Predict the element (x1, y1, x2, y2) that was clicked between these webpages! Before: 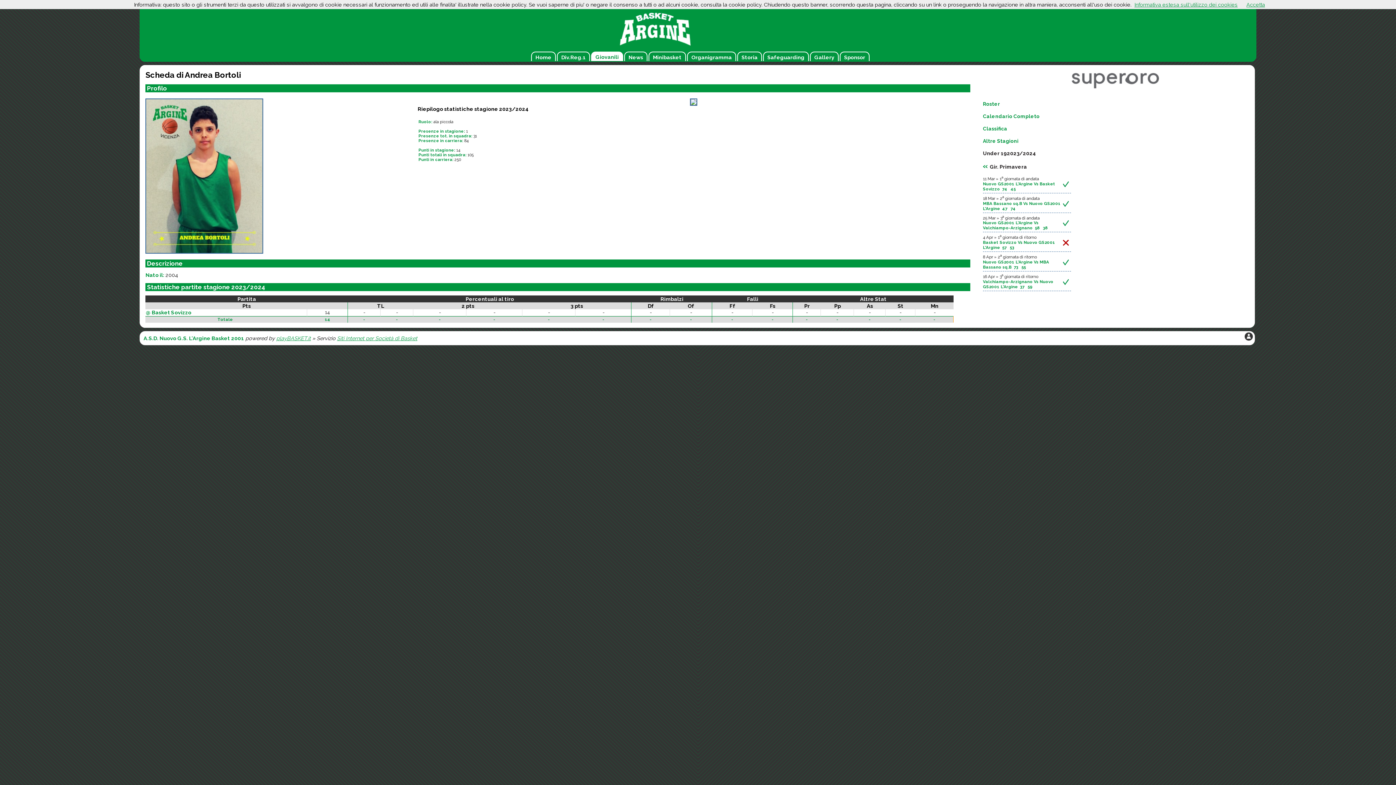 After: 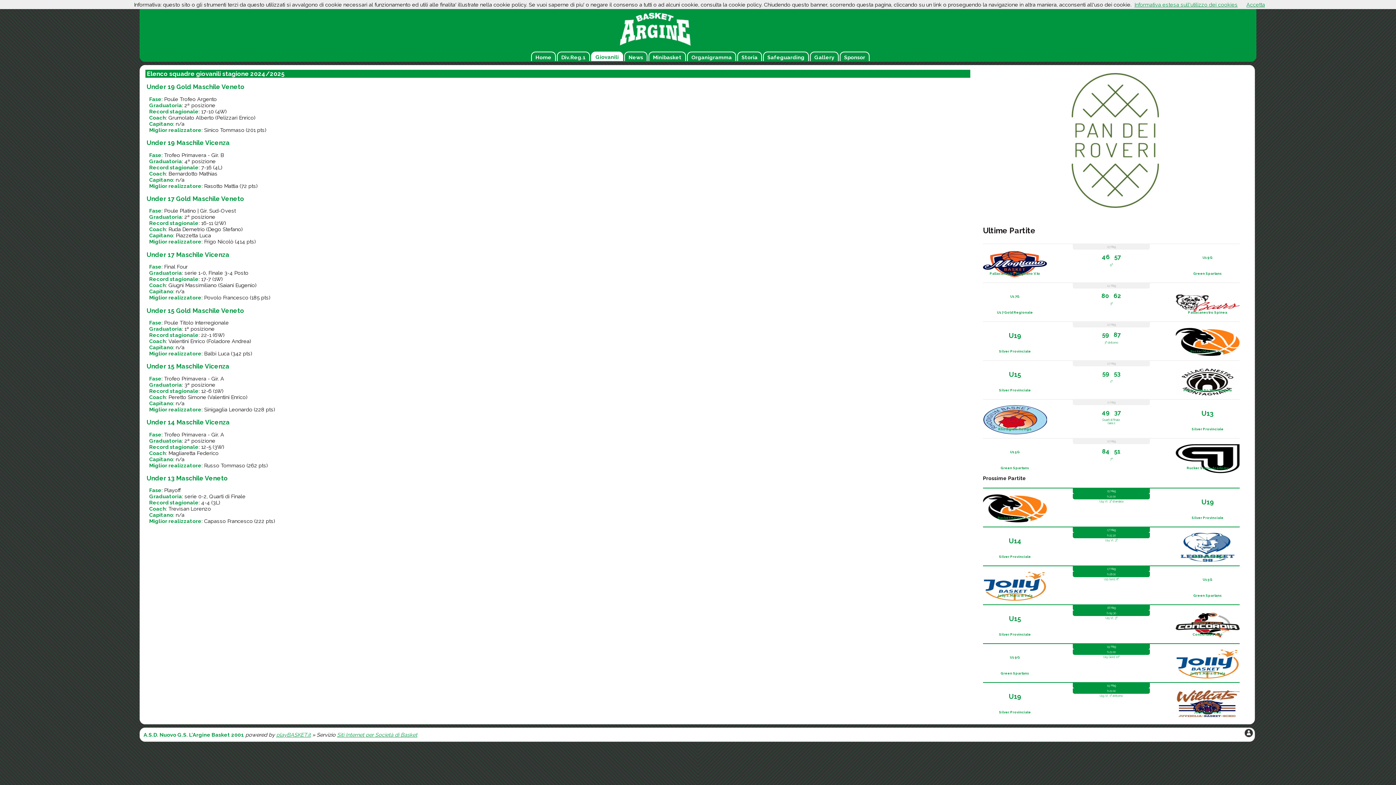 Action: bbox: (591, 51, 623, 61) label: Giovanili